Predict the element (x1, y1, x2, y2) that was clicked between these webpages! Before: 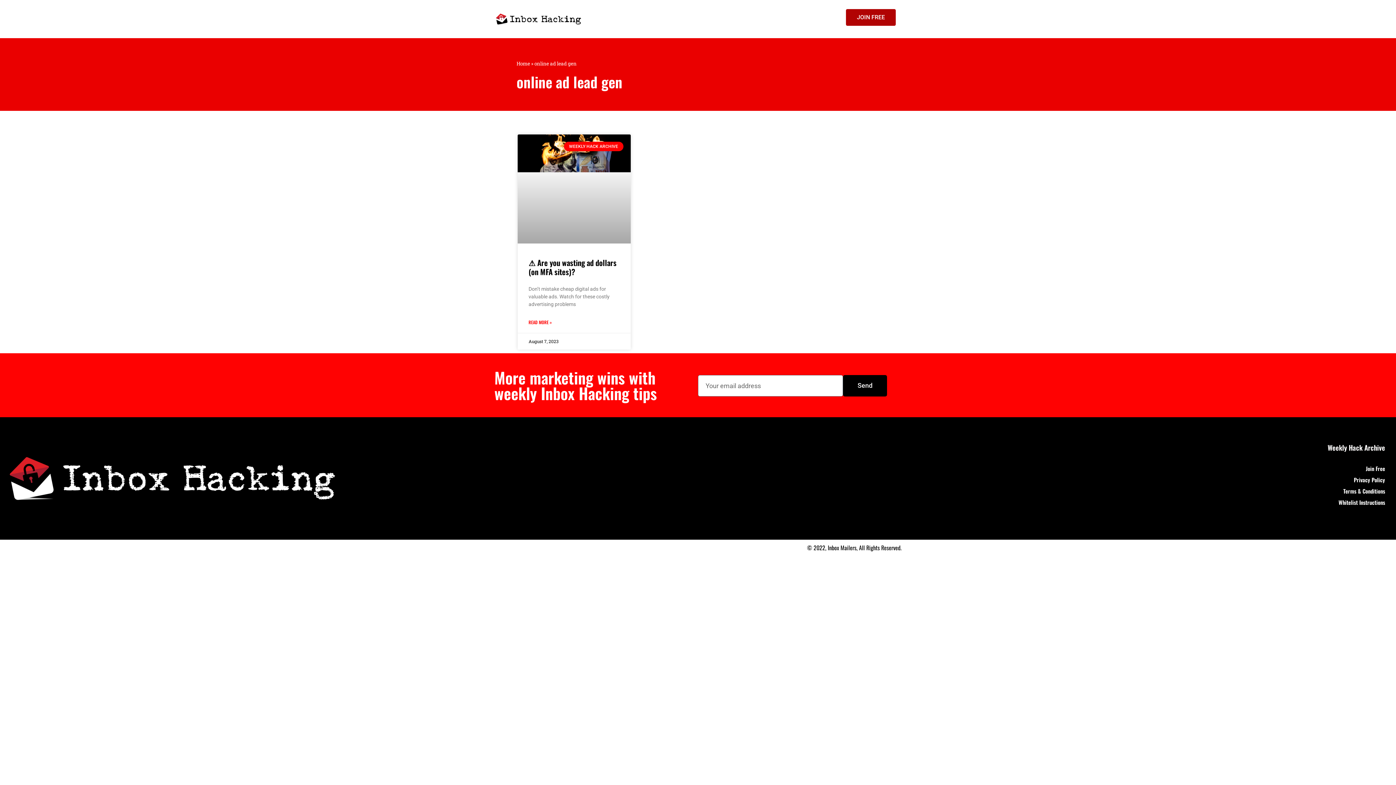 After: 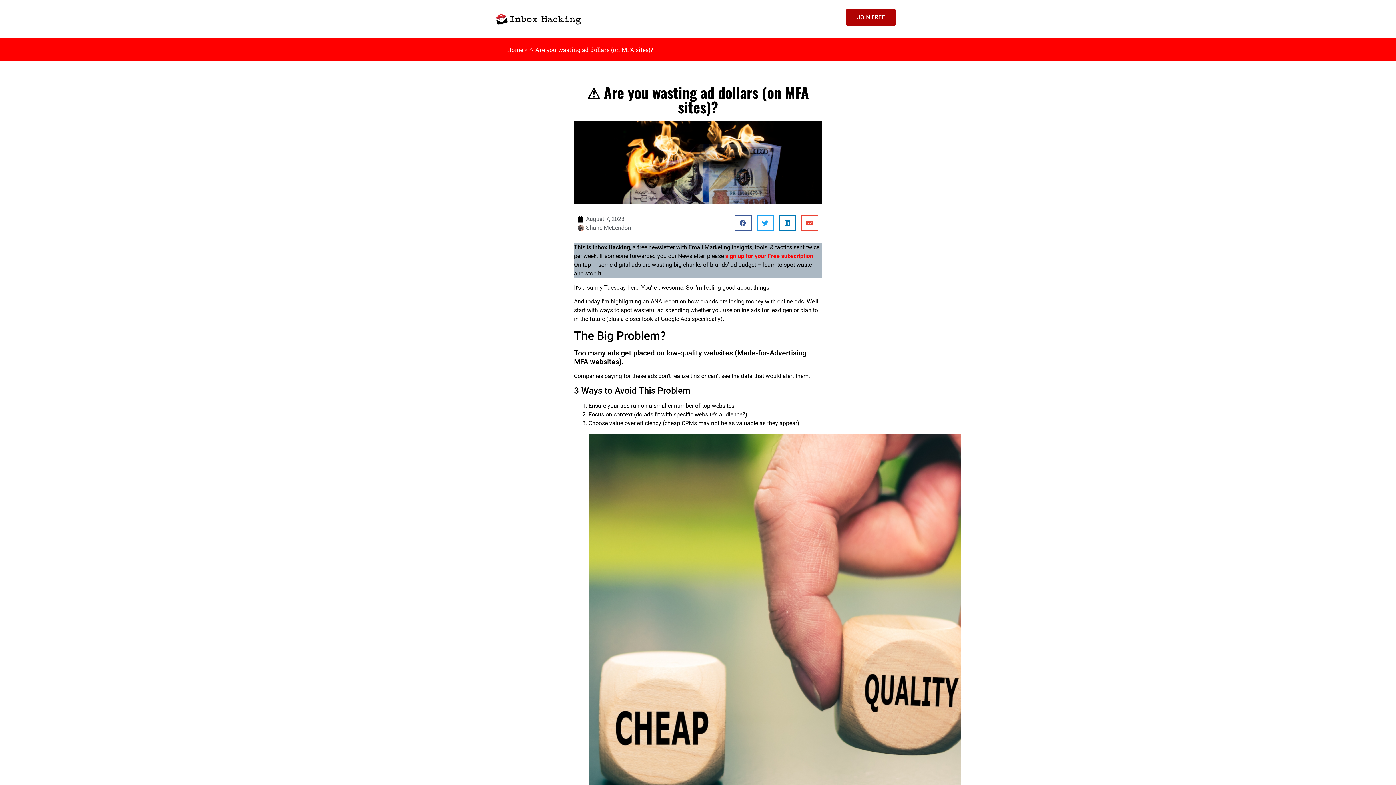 Action: bbox: (517, 134, 630, 243)